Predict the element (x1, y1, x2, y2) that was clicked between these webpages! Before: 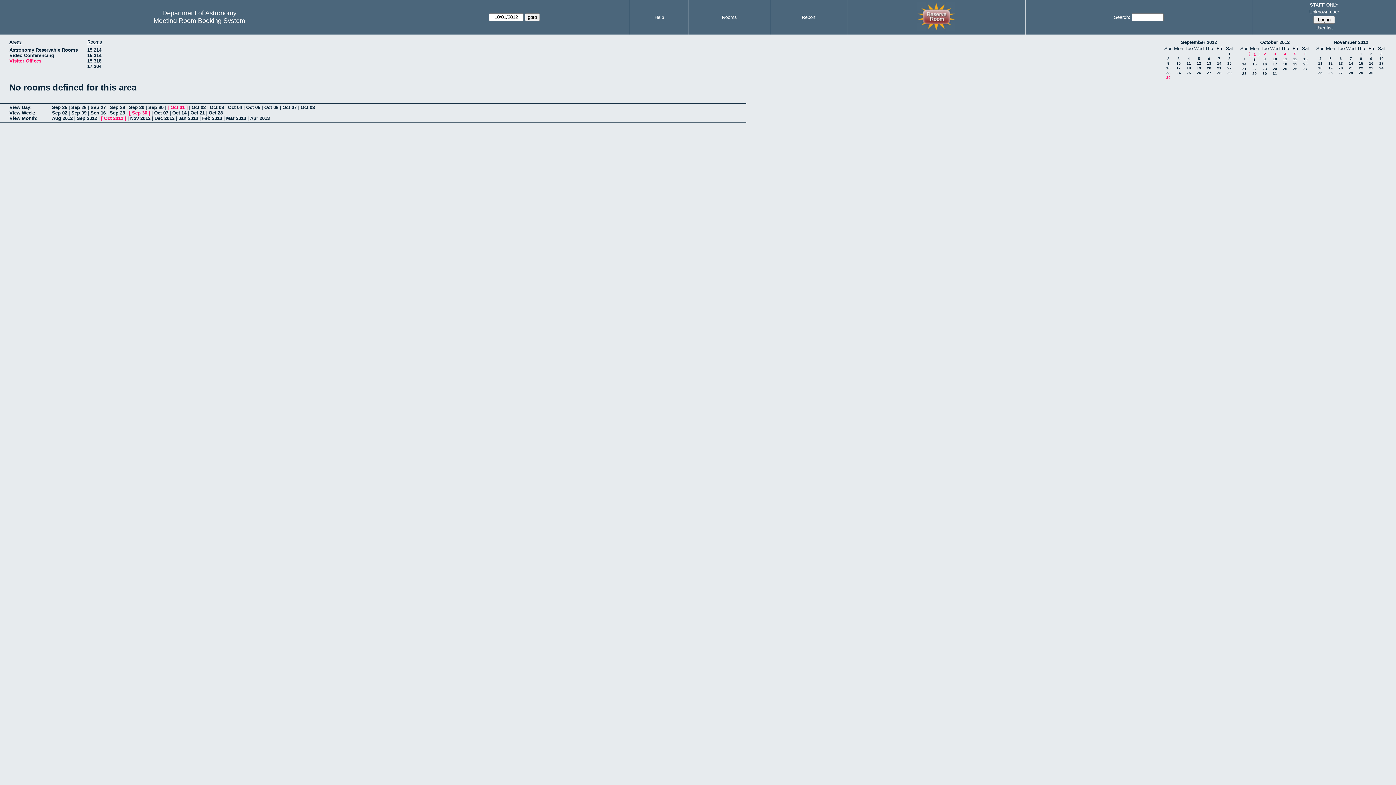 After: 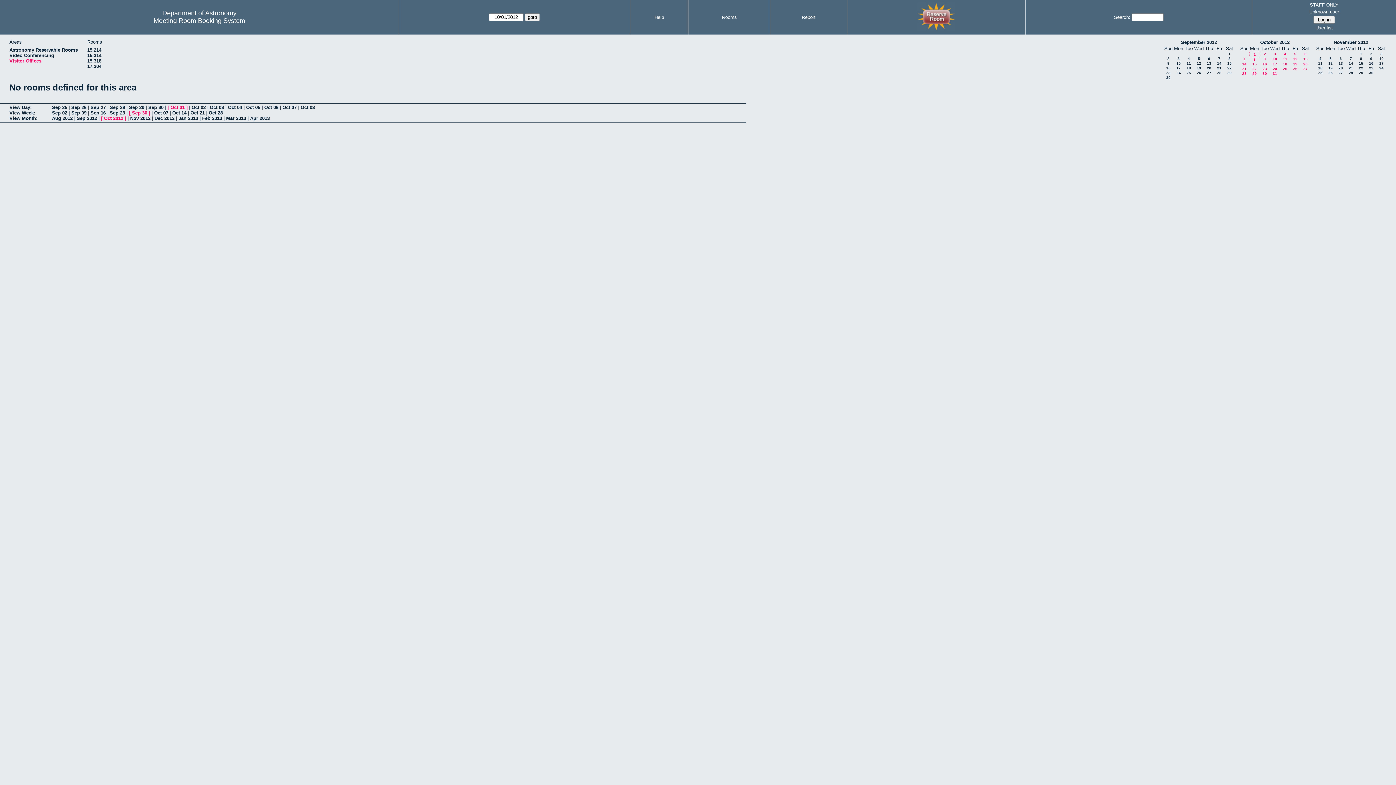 Action: bbox: (1260, 39, 1290, 45) label: October 2012